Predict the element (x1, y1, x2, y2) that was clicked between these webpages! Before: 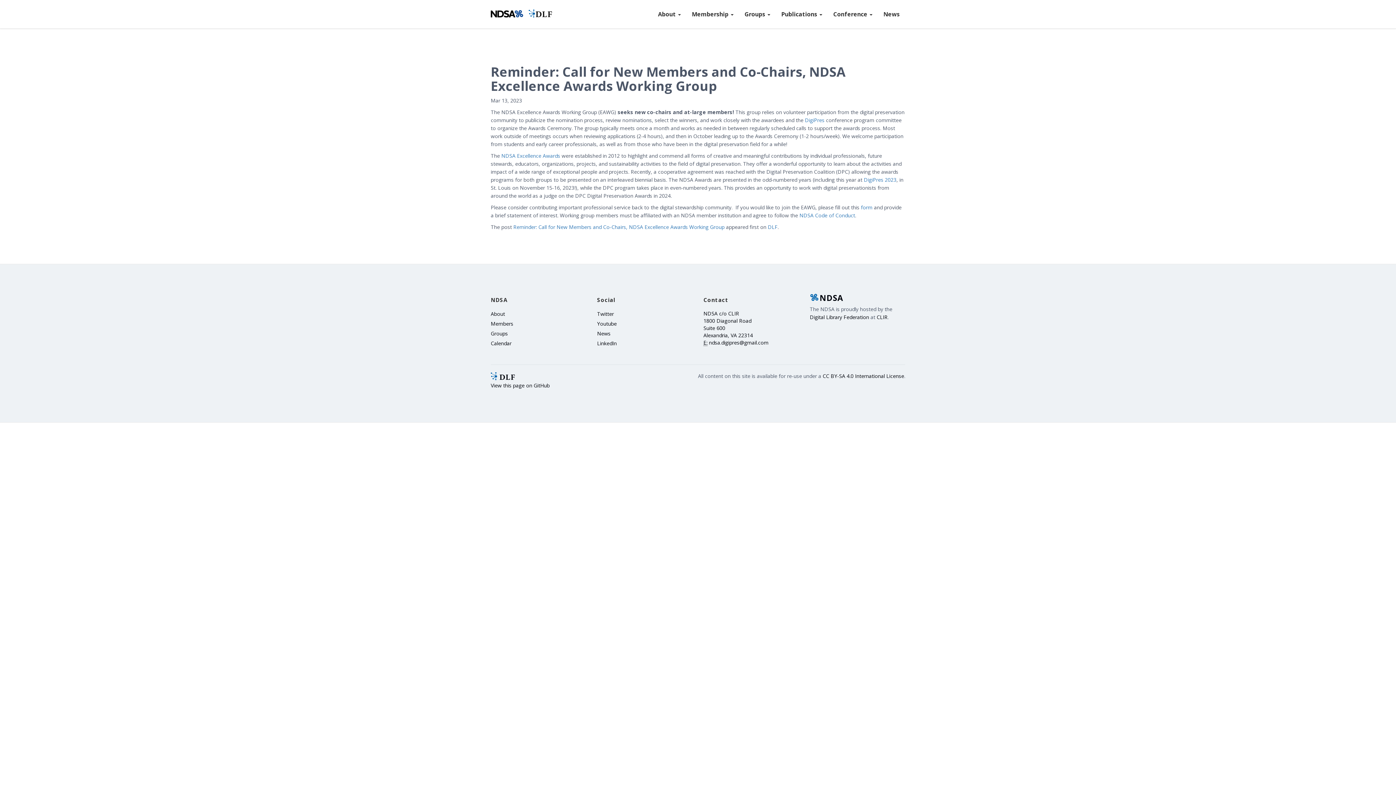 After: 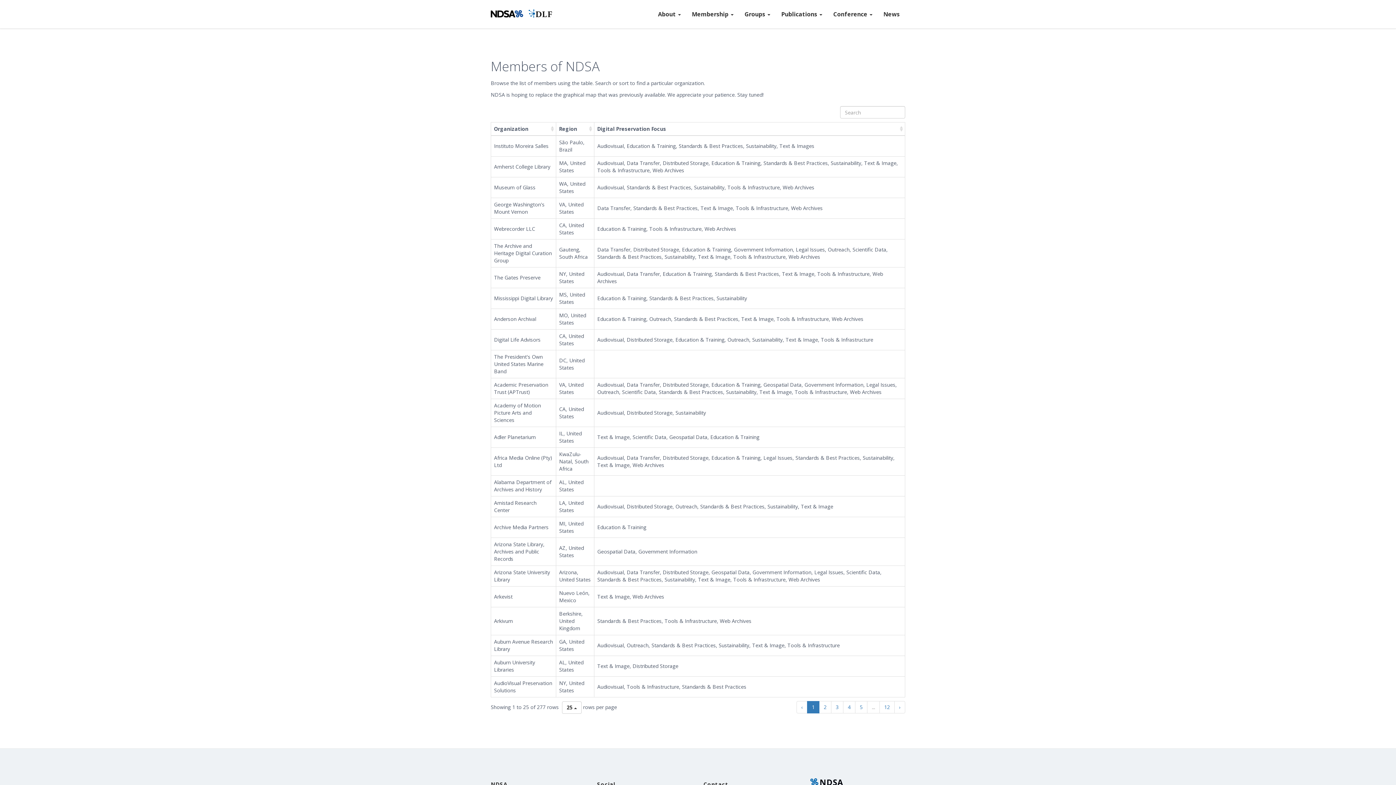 Action: label: Members bbox: (490, 320, 513, 327)